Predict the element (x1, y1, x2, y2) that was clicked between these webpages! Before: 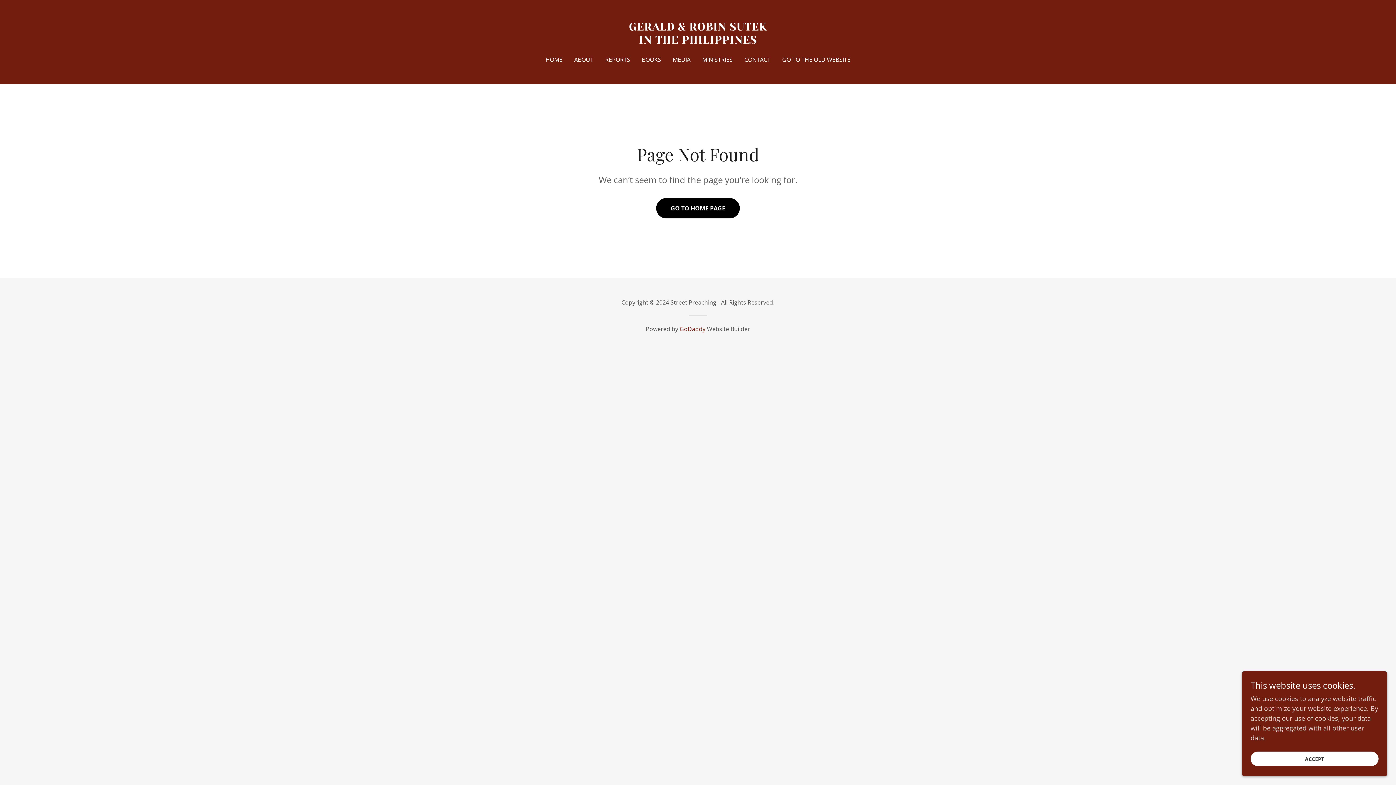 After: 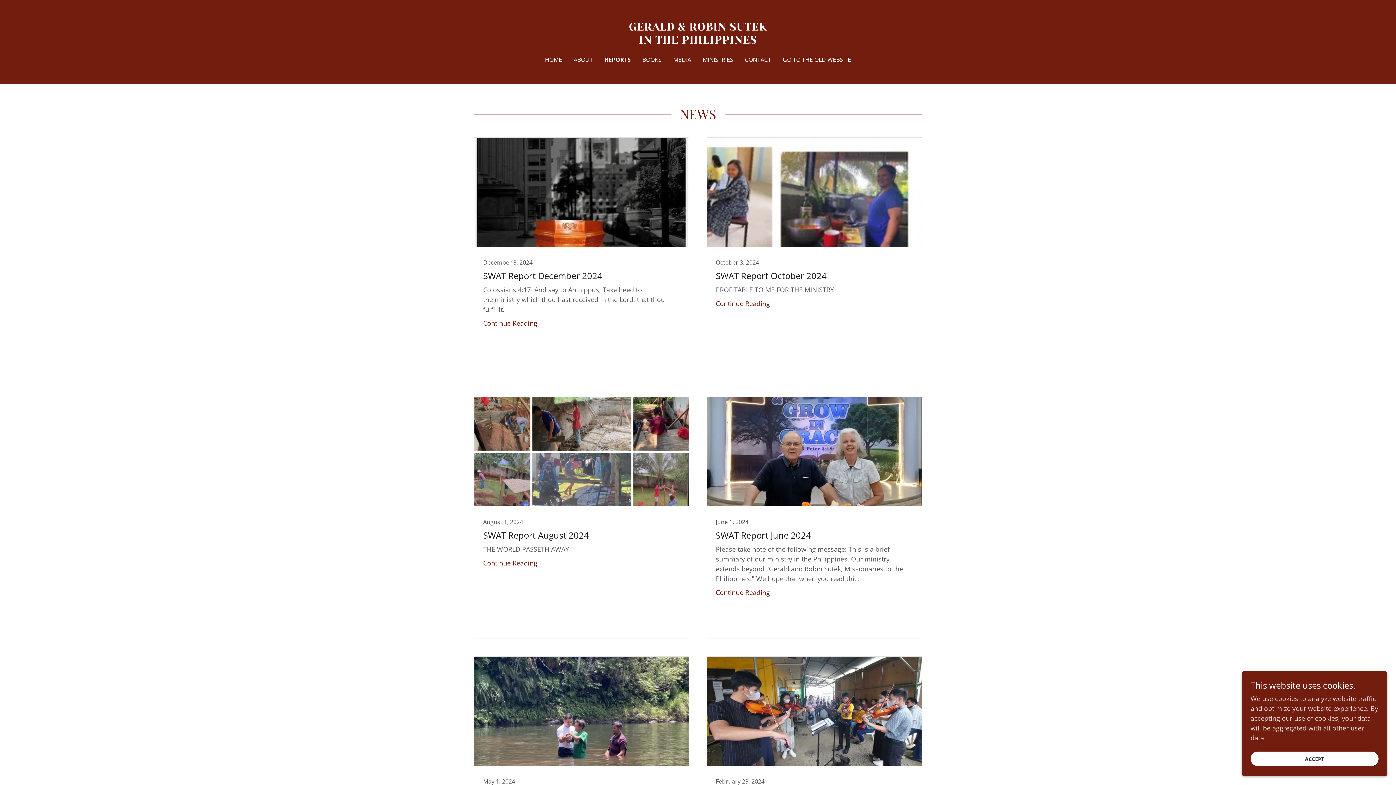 Action: label: REPORTS bbox: (603, 53, 632, 66)